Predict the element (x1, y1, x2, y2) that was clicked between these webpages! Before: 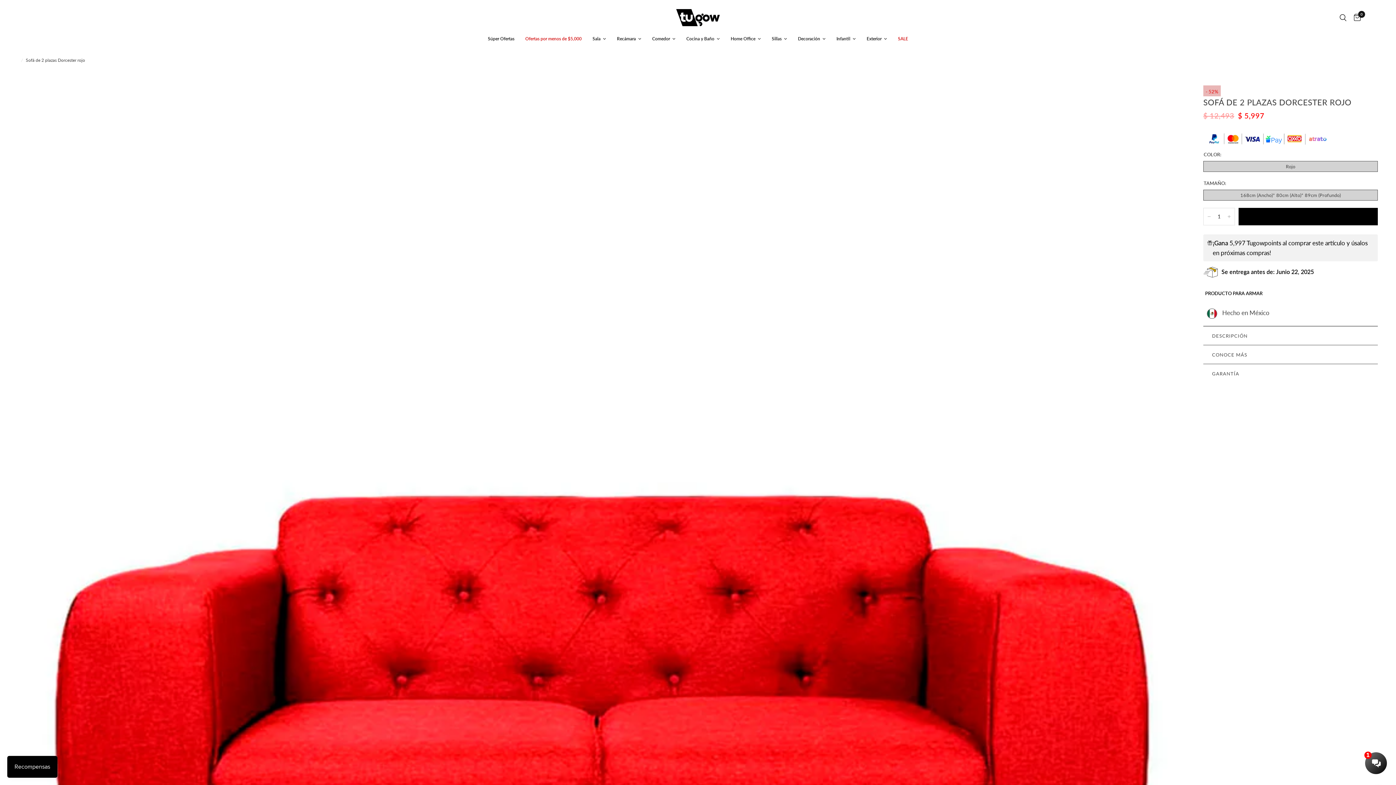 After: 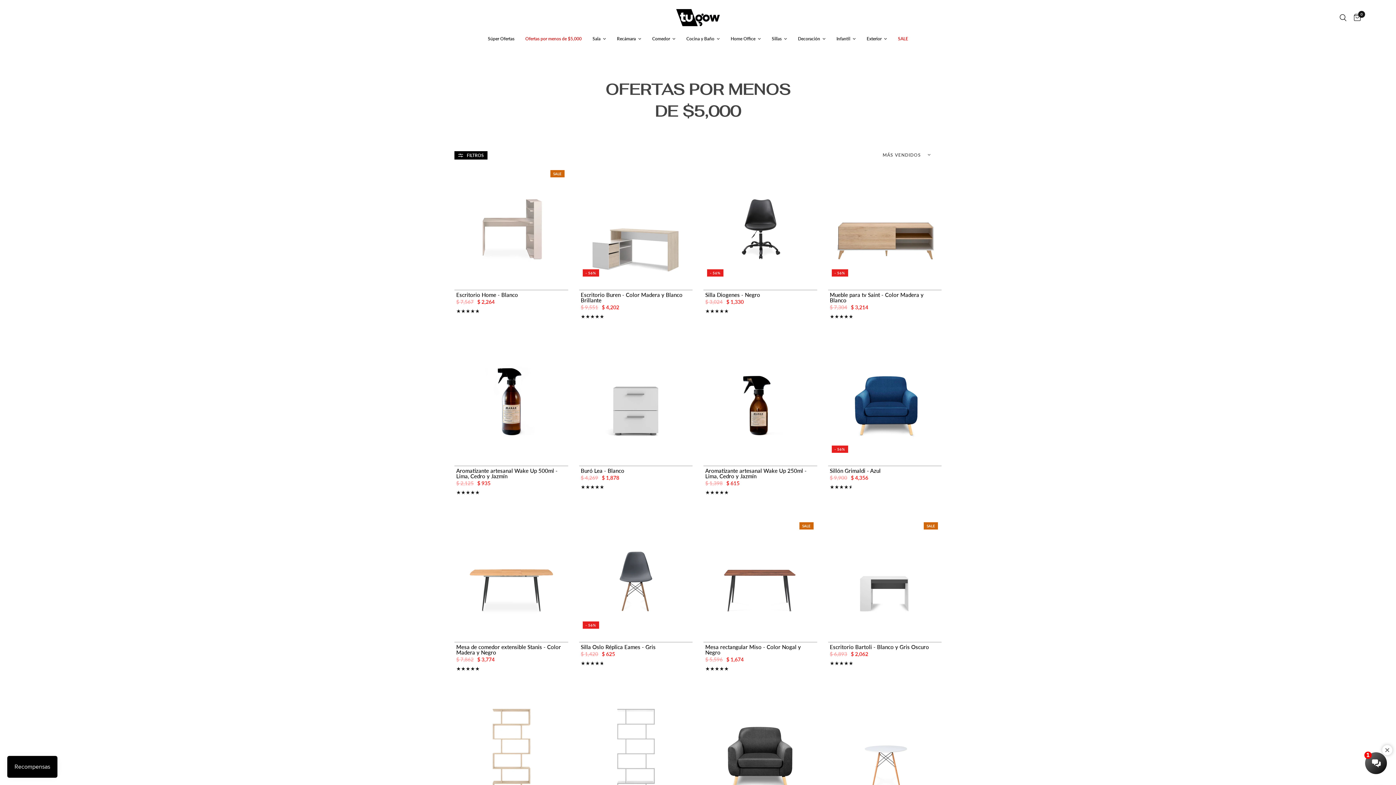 Action: label: Ofertas por menos de $5,000 bbox: (525, 35, 581, 42)